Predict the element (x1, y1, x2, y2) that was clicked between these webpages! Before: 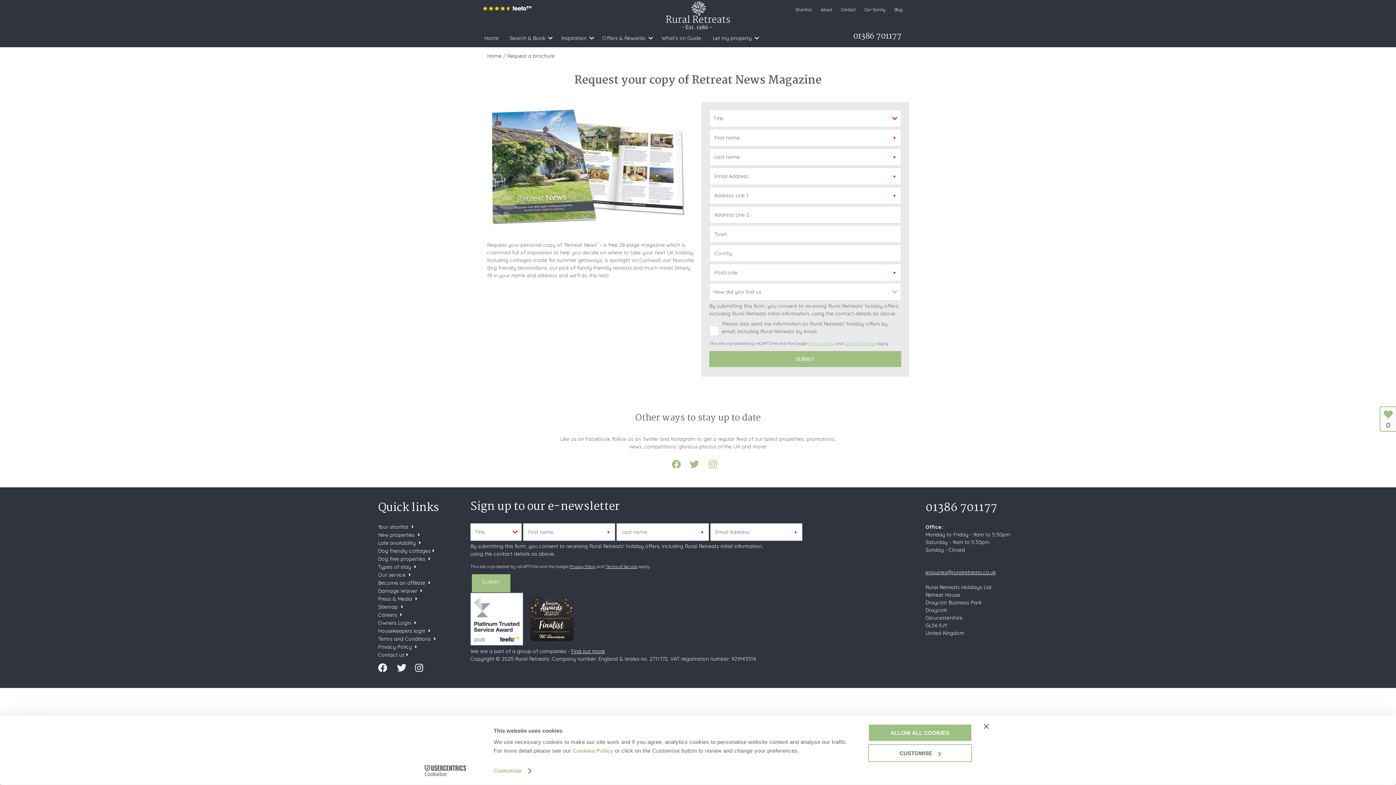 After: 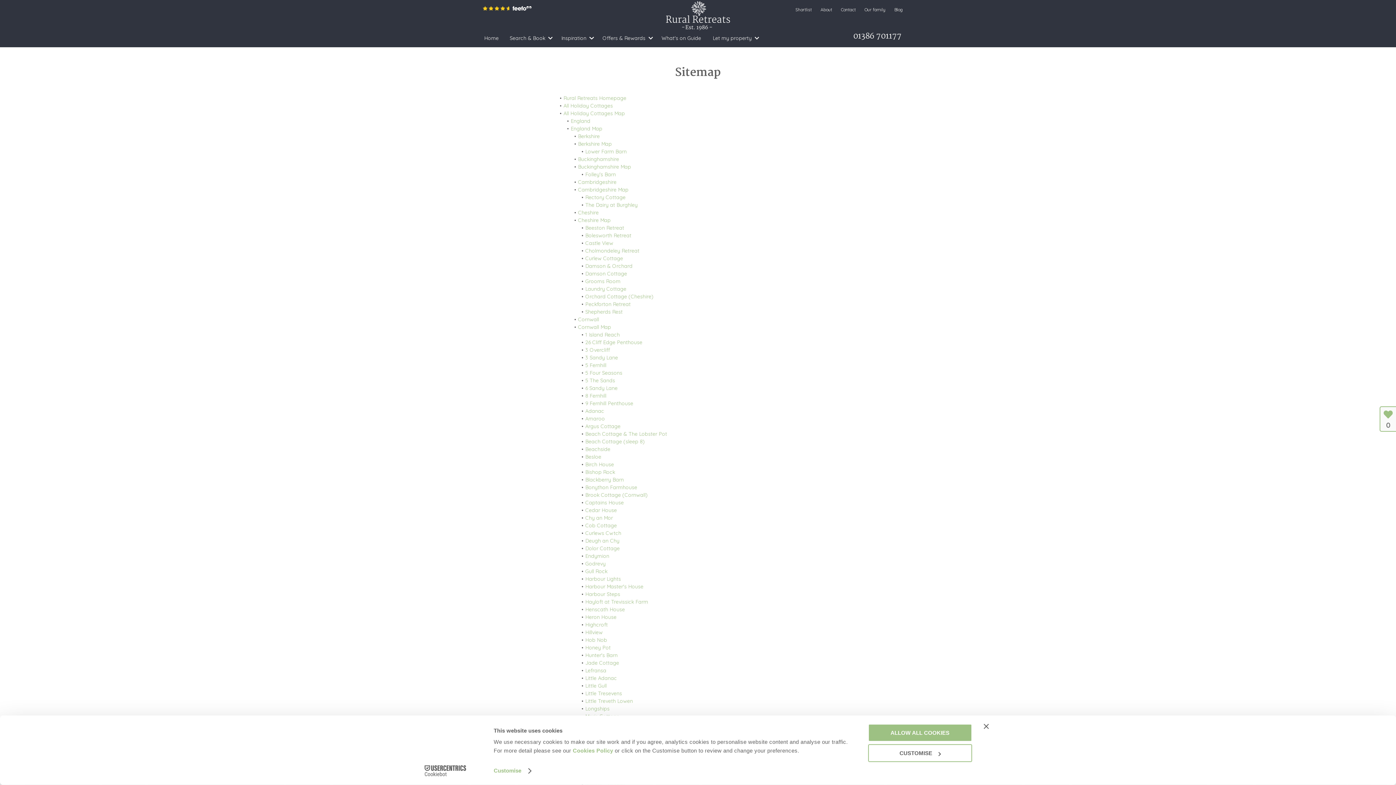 Action: label: Sitemap bbox: (378, 603, 398, 610)